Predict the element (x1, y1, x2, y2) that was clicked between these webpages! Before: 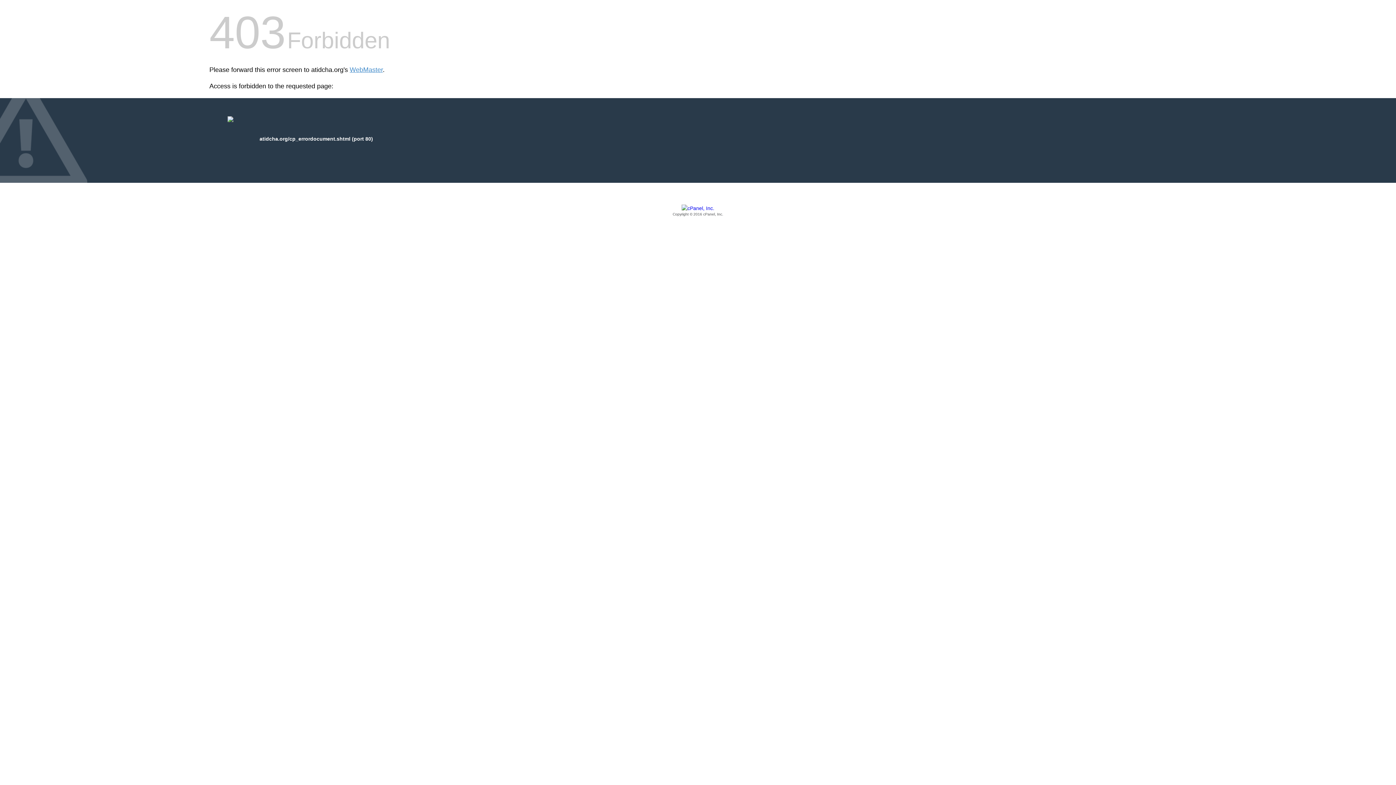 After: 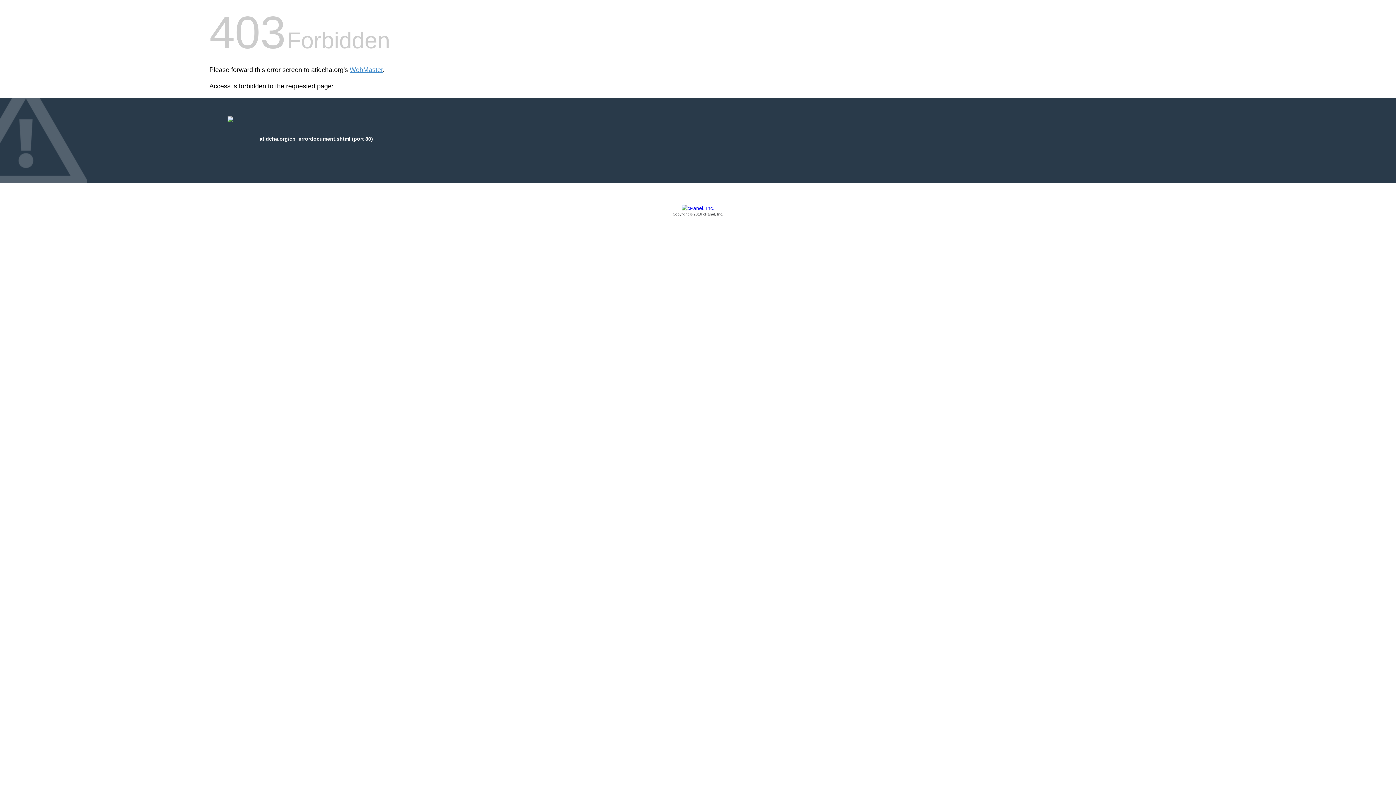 Action: label: Copyright © 2016 cPanel, Inc. bbox: (209, 205, 1186, 217)